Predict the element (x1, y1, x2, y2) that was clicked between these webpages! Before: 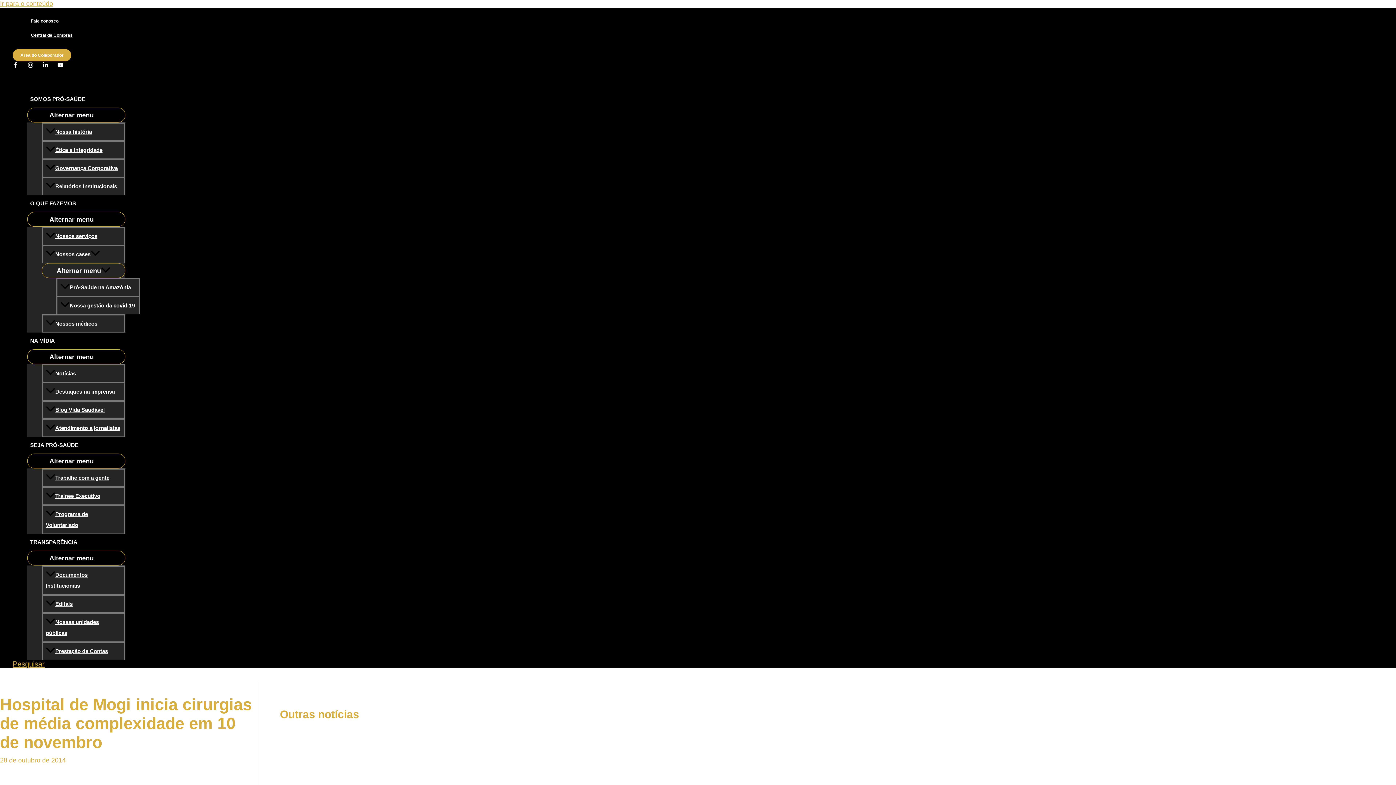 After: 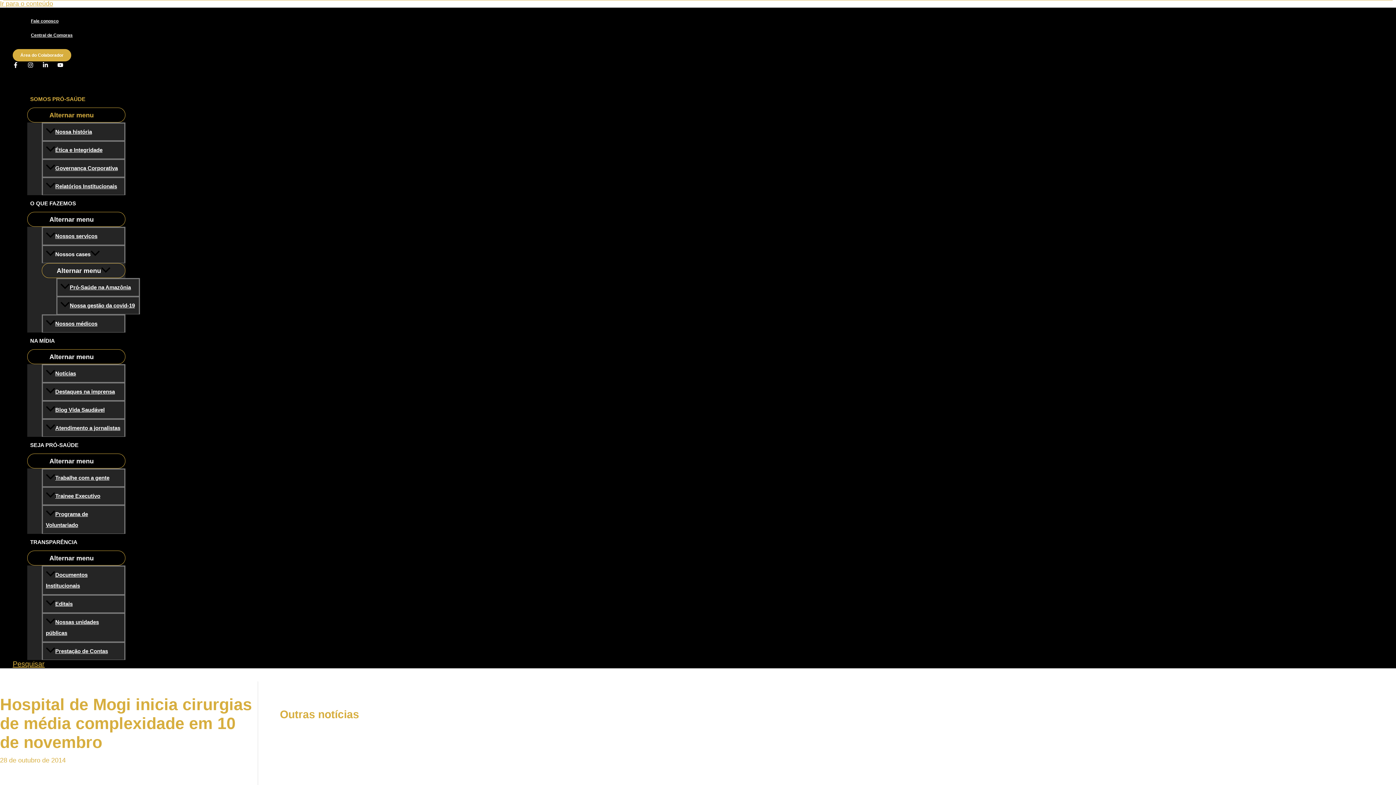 Action: bbox: (27, 90, 125, 107) label: SOMOS PRÓ-SAÚDE